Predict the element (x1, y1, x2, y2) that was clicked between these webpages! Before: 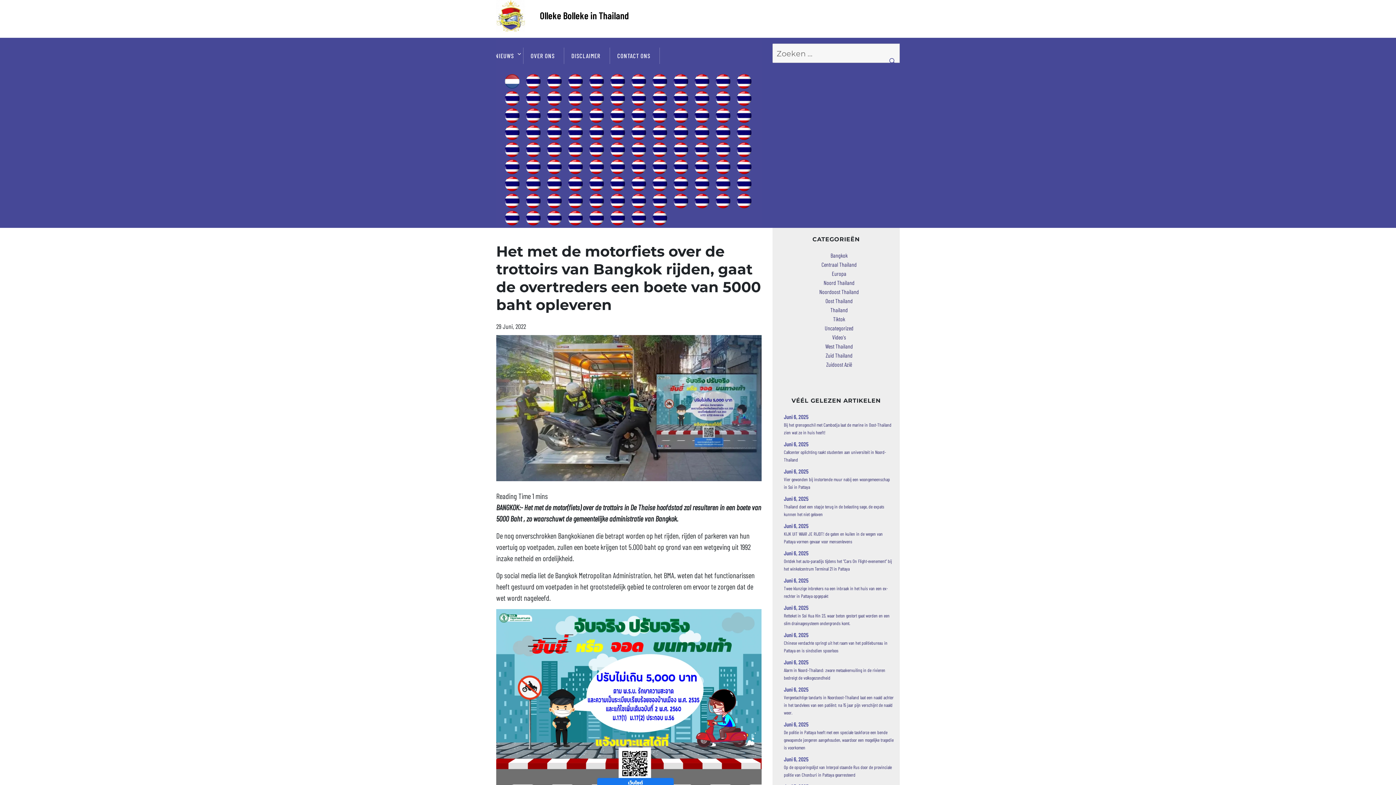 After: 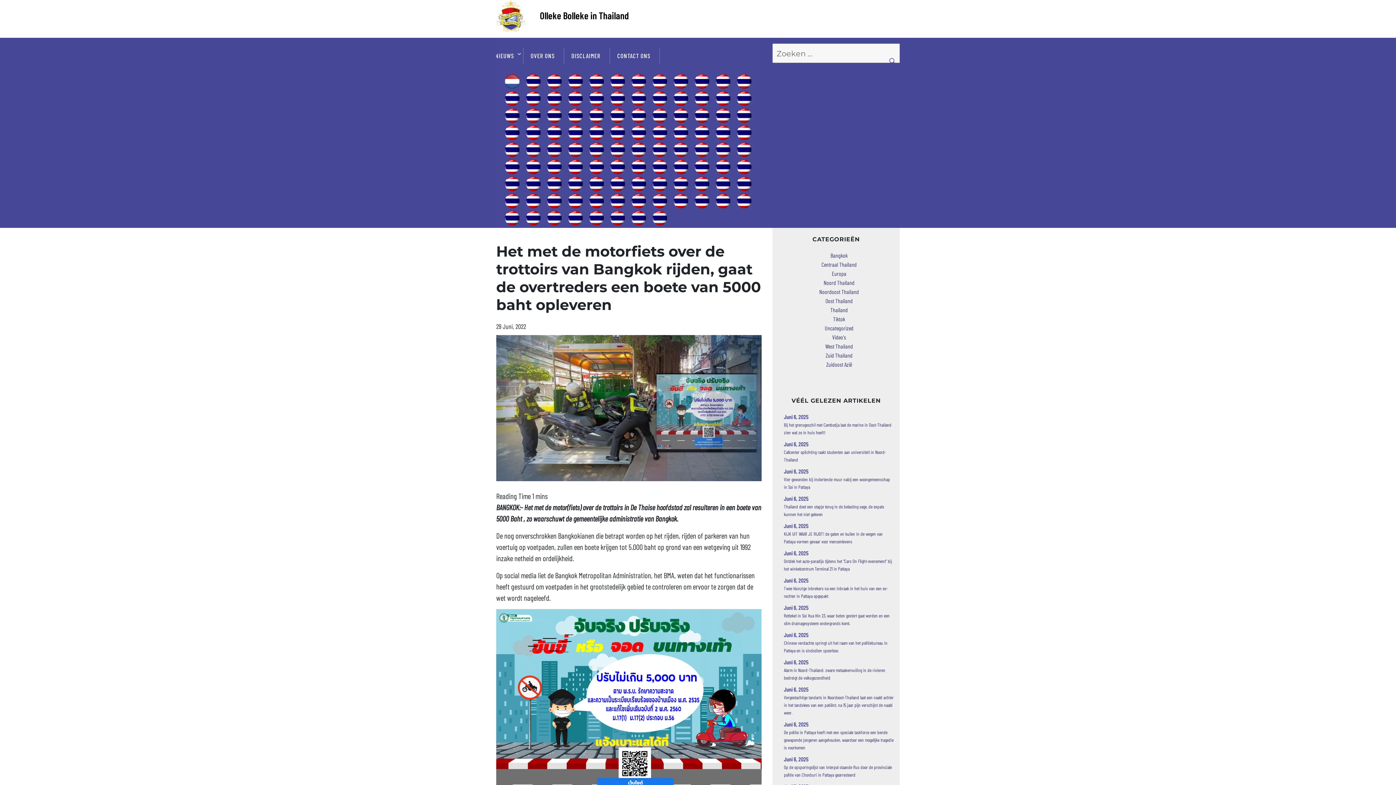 Action: bbox: (526, 142, 540, 156)